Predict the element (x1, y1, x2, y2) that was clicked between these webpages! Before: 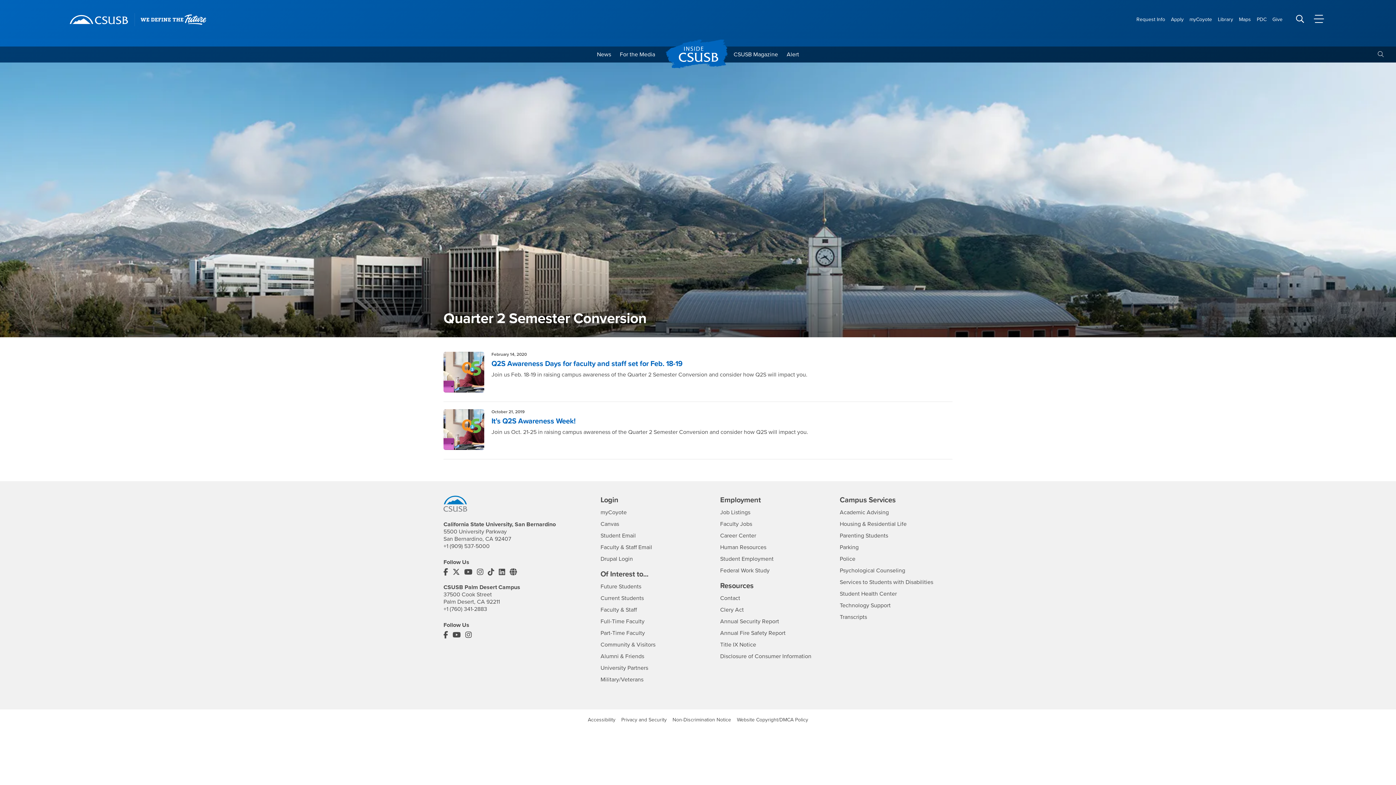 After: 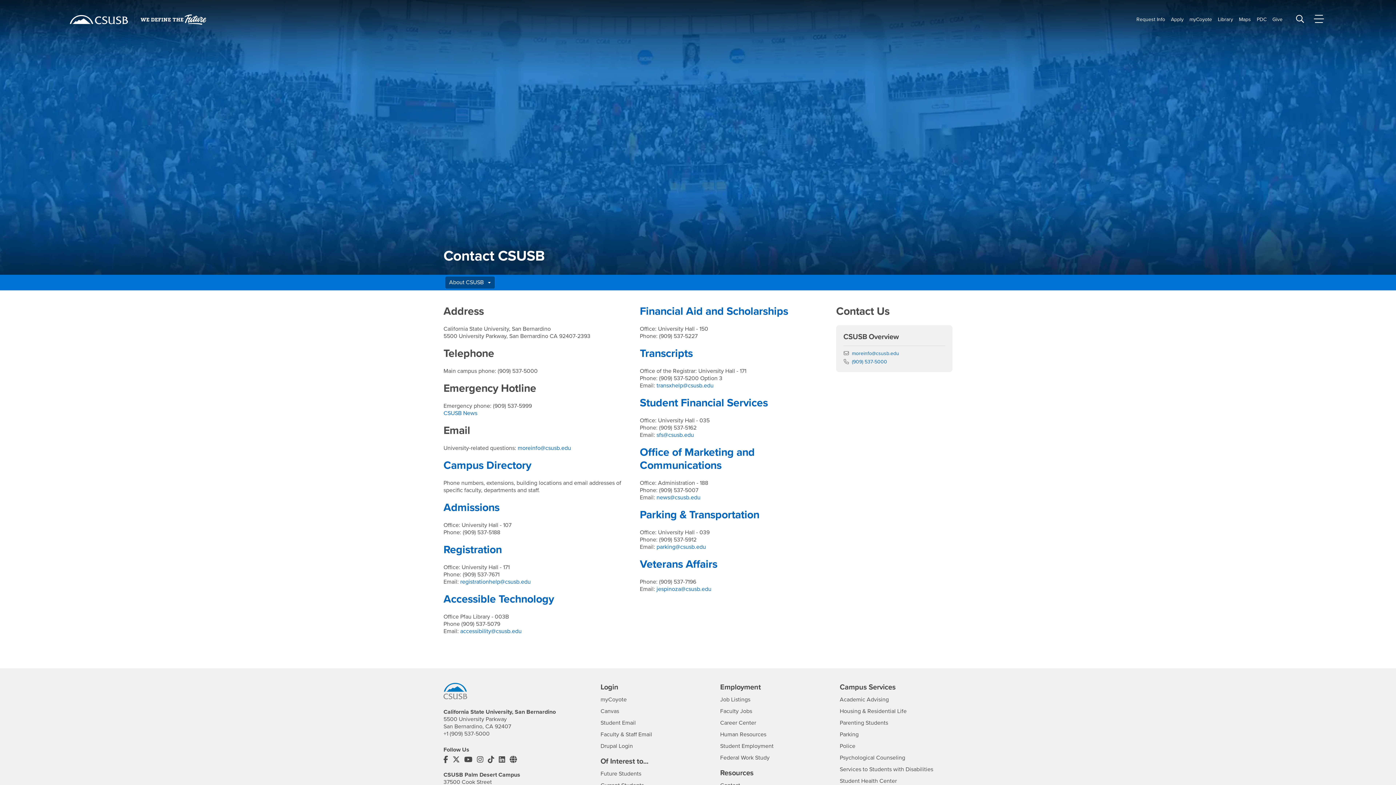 Action: label: Contact
CSUSB bbox: (720, 594, 740, 602)